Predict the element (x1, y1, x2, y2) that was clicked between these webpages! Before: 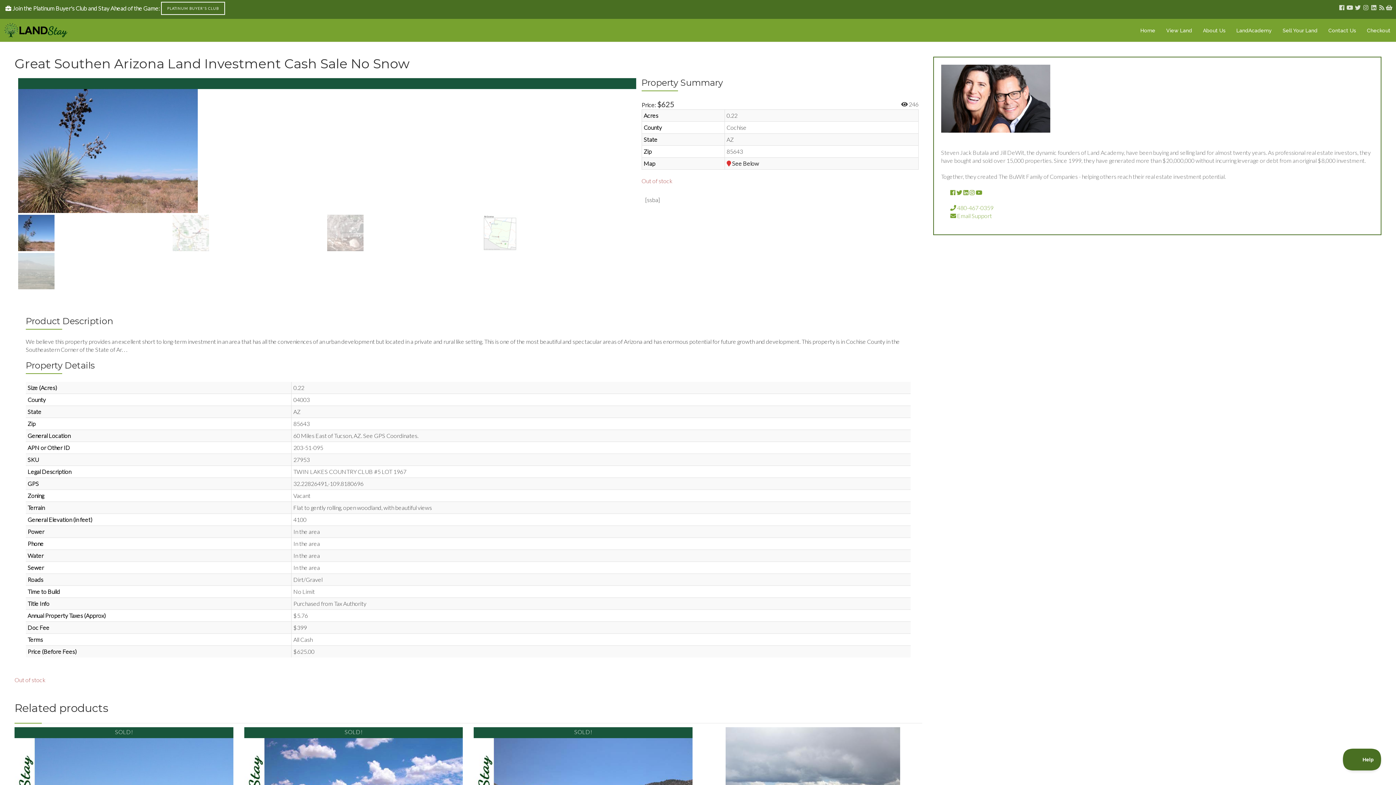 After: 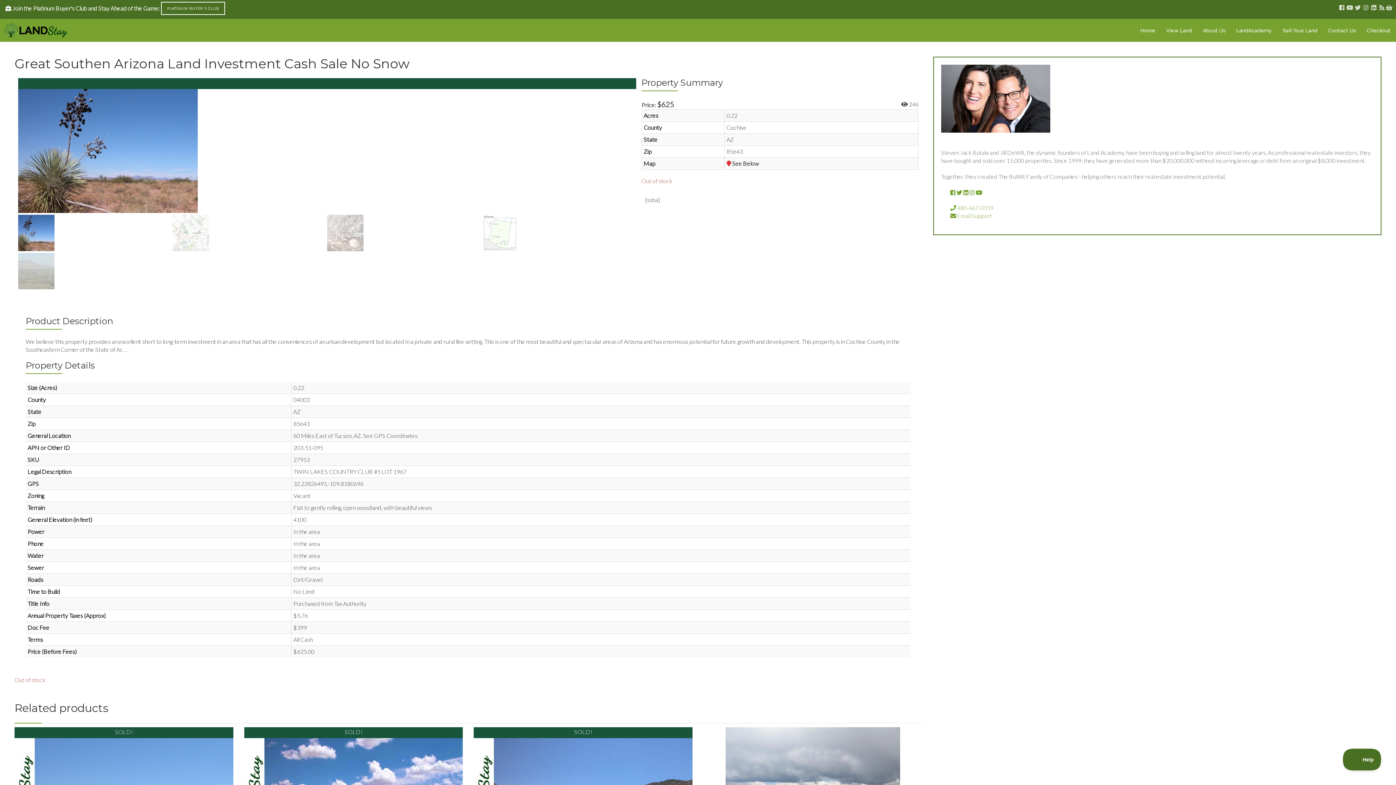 Action: bbox: (1378, 3, 1385, 11)